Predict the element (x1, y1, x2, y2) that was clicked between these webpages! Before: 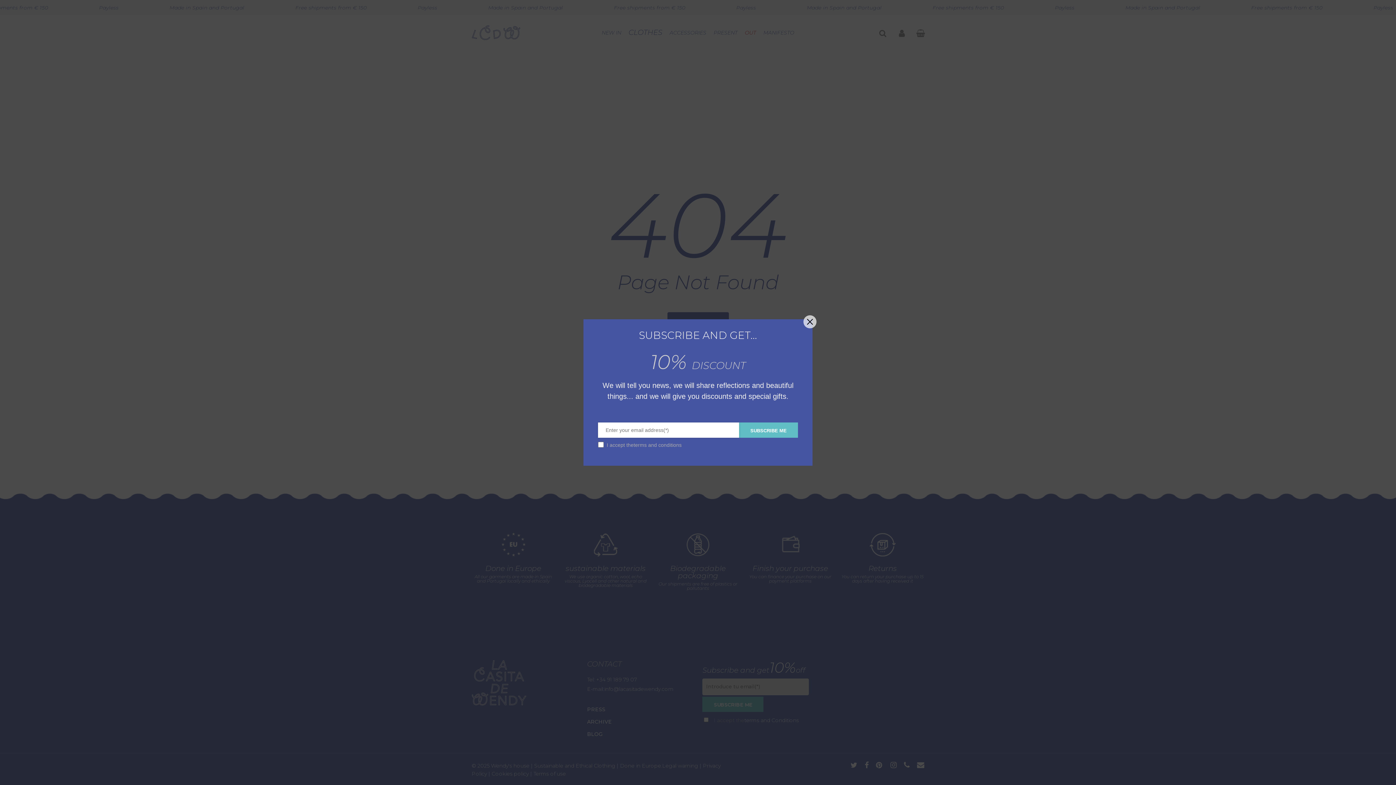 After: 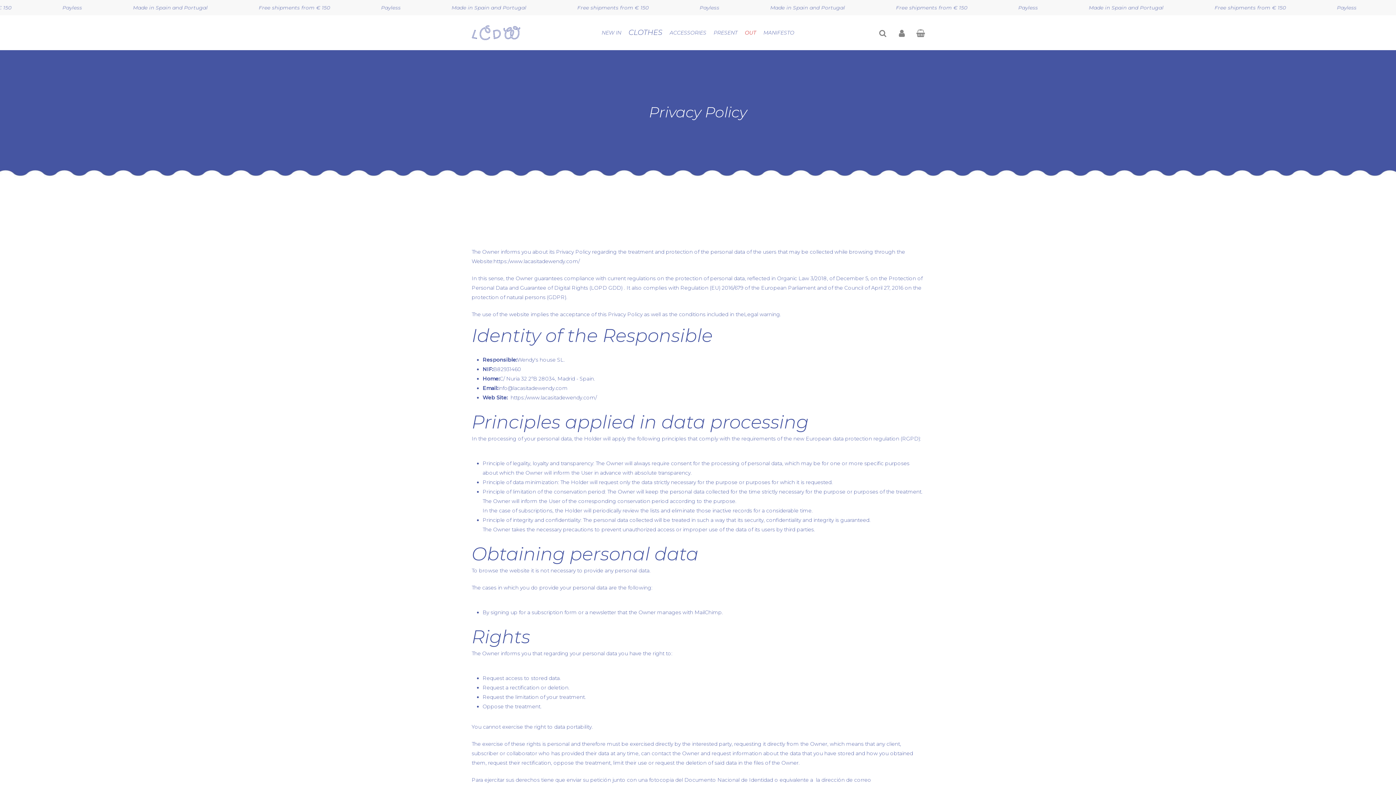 Action: bbox: (635, 441, 682, 446) label: terms and conditions